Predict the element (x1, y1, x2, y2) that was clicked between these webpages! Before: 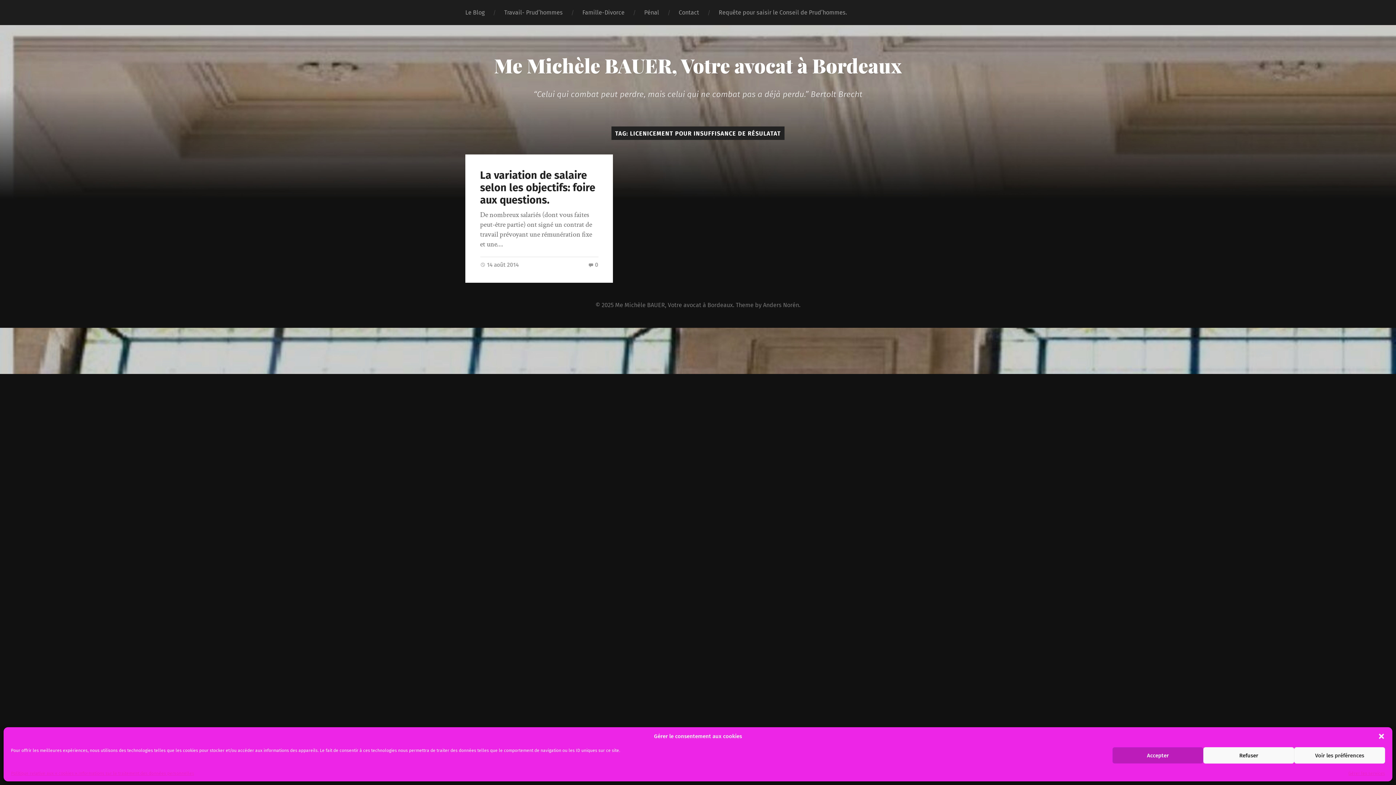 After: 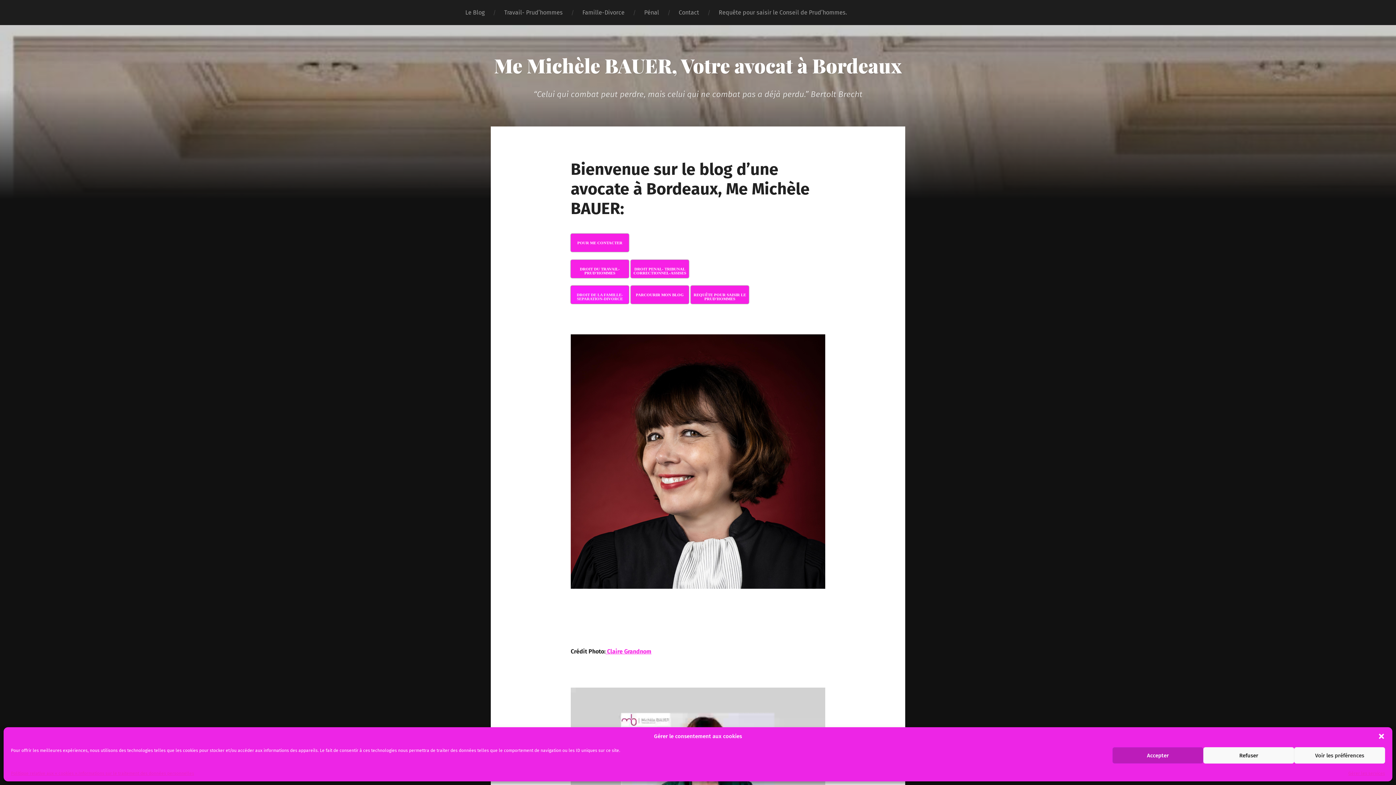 Action: bbox: (615, 301, 733, 308) label: Me Michèle BAUER, Votre avocat à Bordeaux